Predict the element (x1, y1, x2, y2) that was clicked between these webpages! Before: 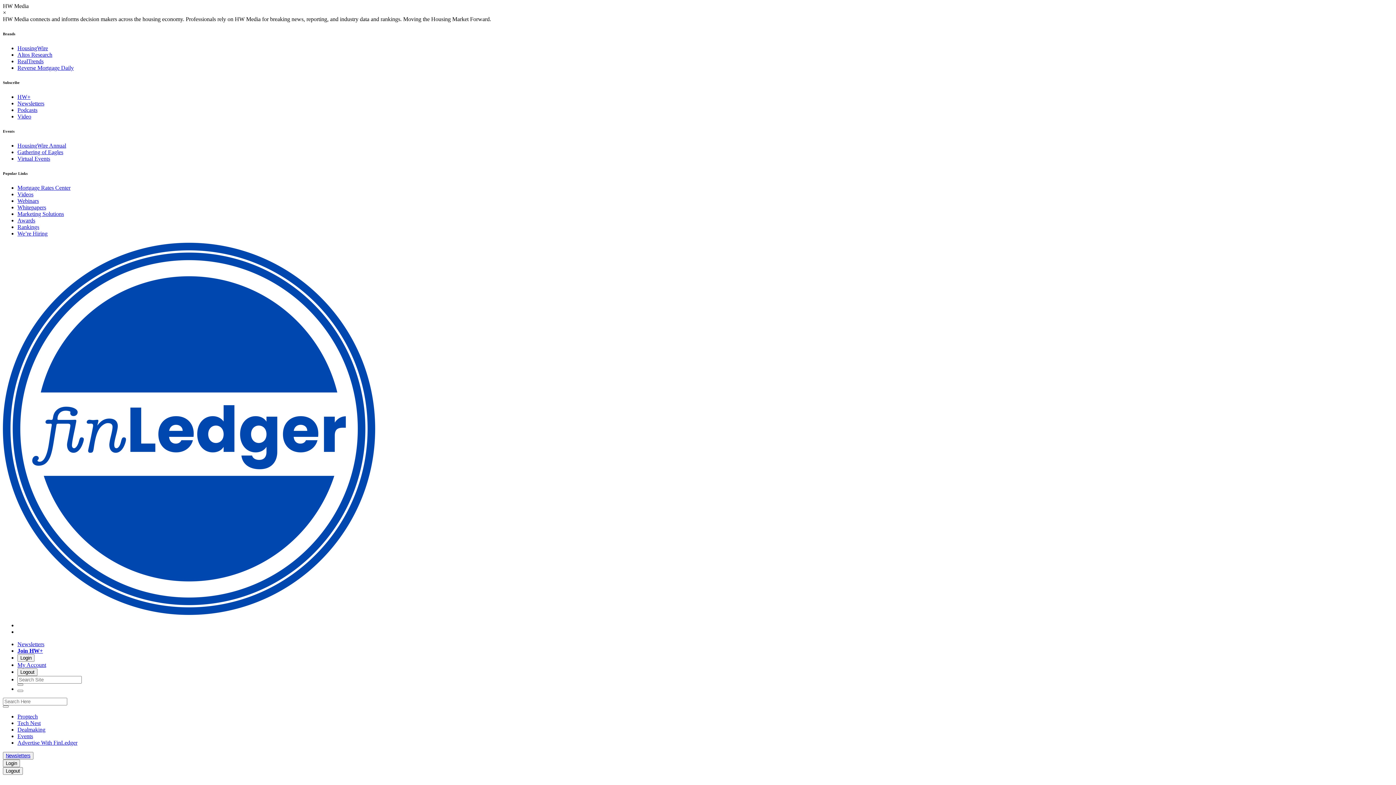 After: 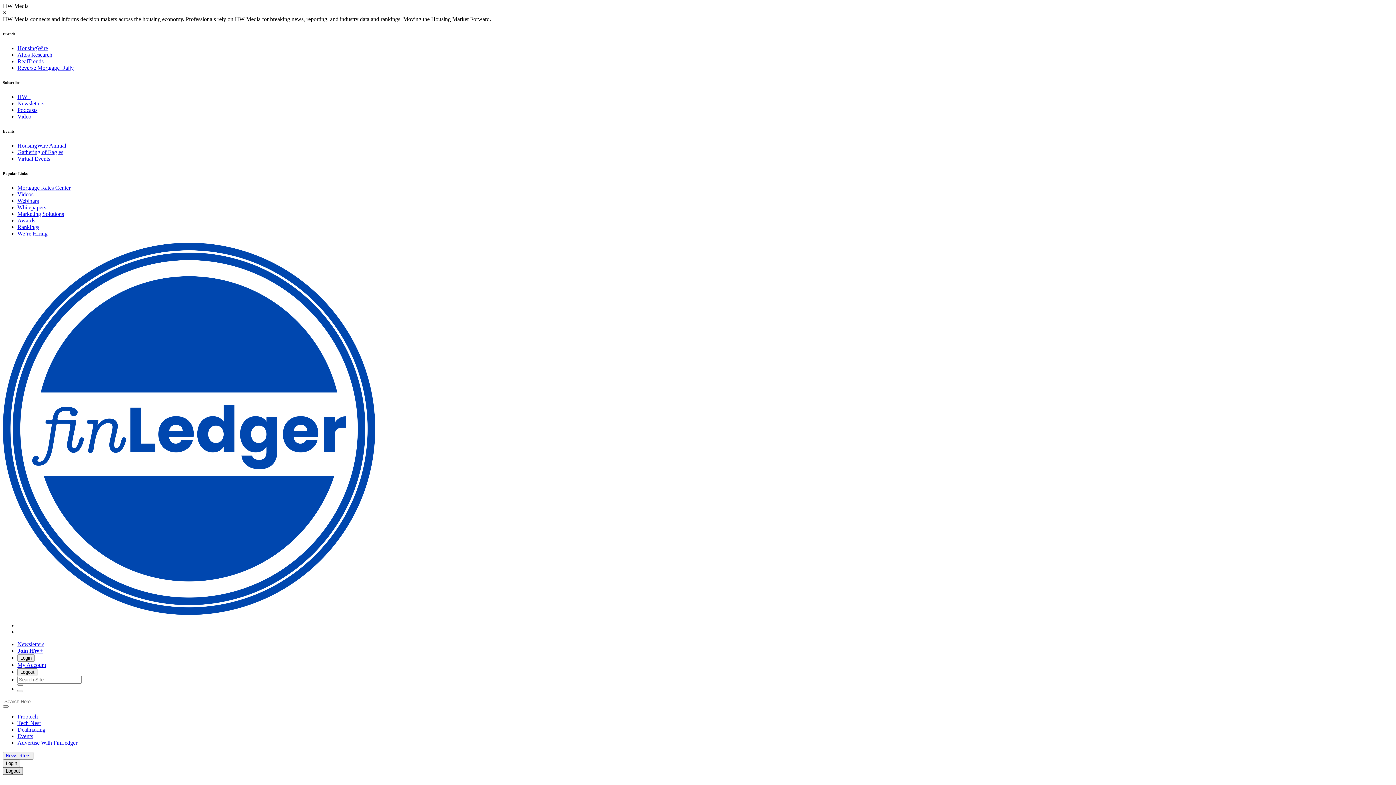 Action: bbox: (2, 767, 22, 775) label: Logout